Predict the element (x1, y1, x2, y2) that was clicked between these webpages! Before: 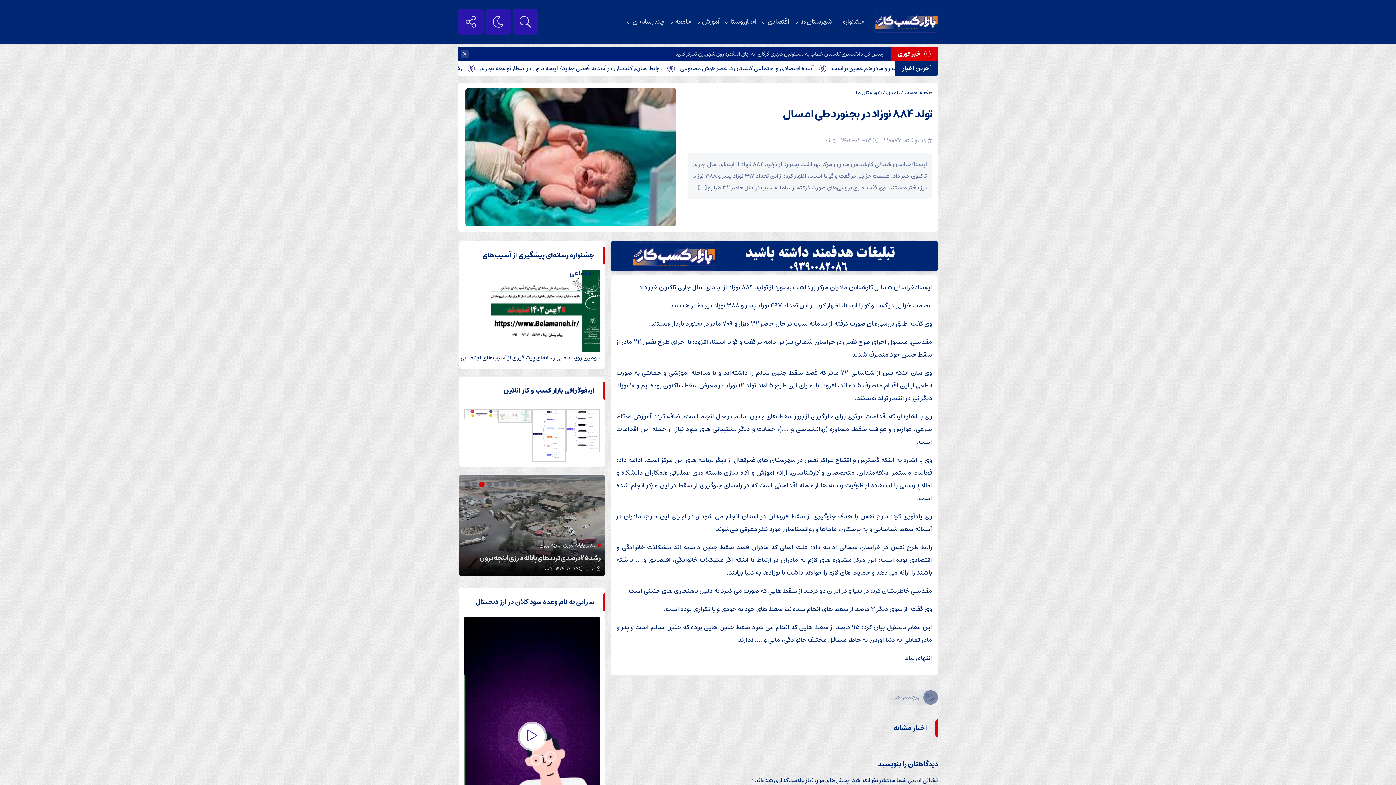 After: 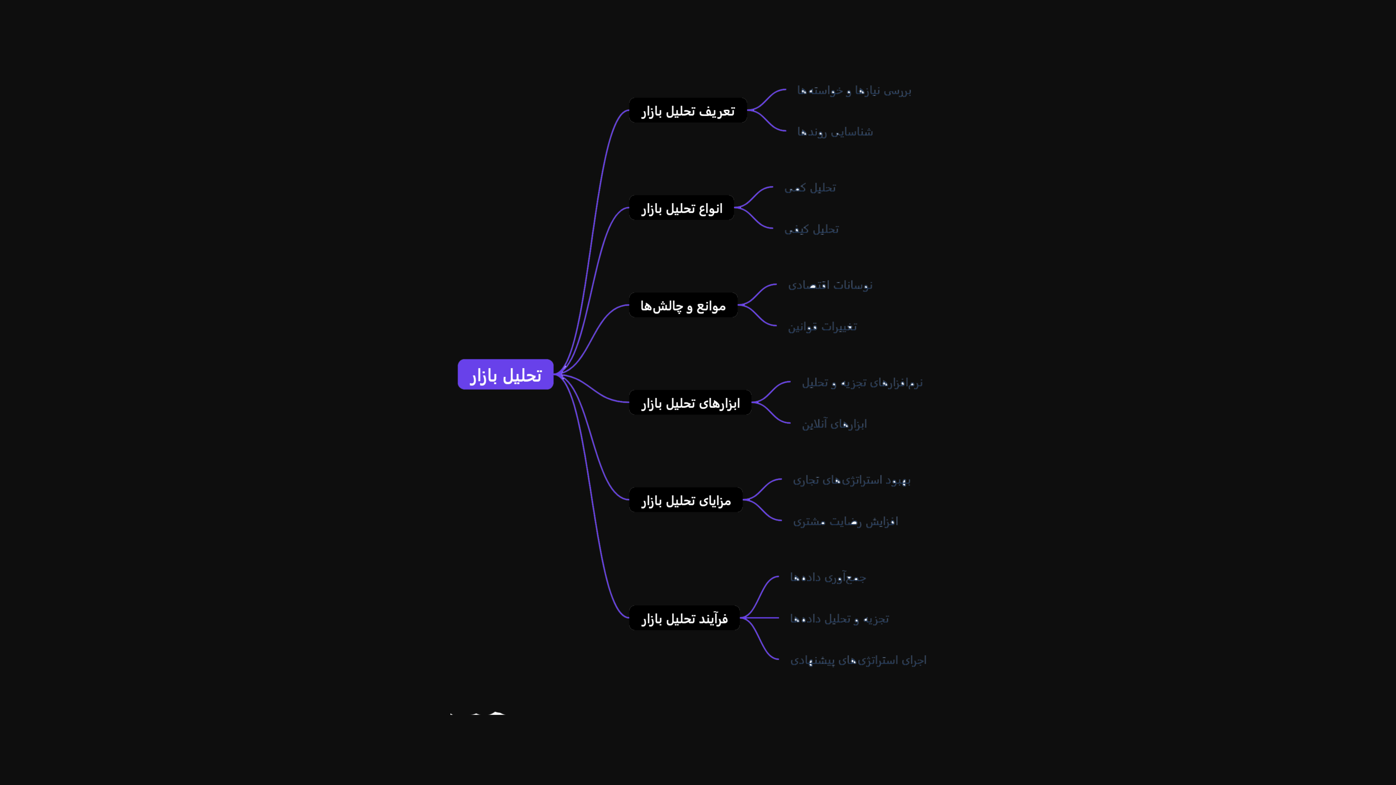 Action: bbox: (566, 409, 600, 419)